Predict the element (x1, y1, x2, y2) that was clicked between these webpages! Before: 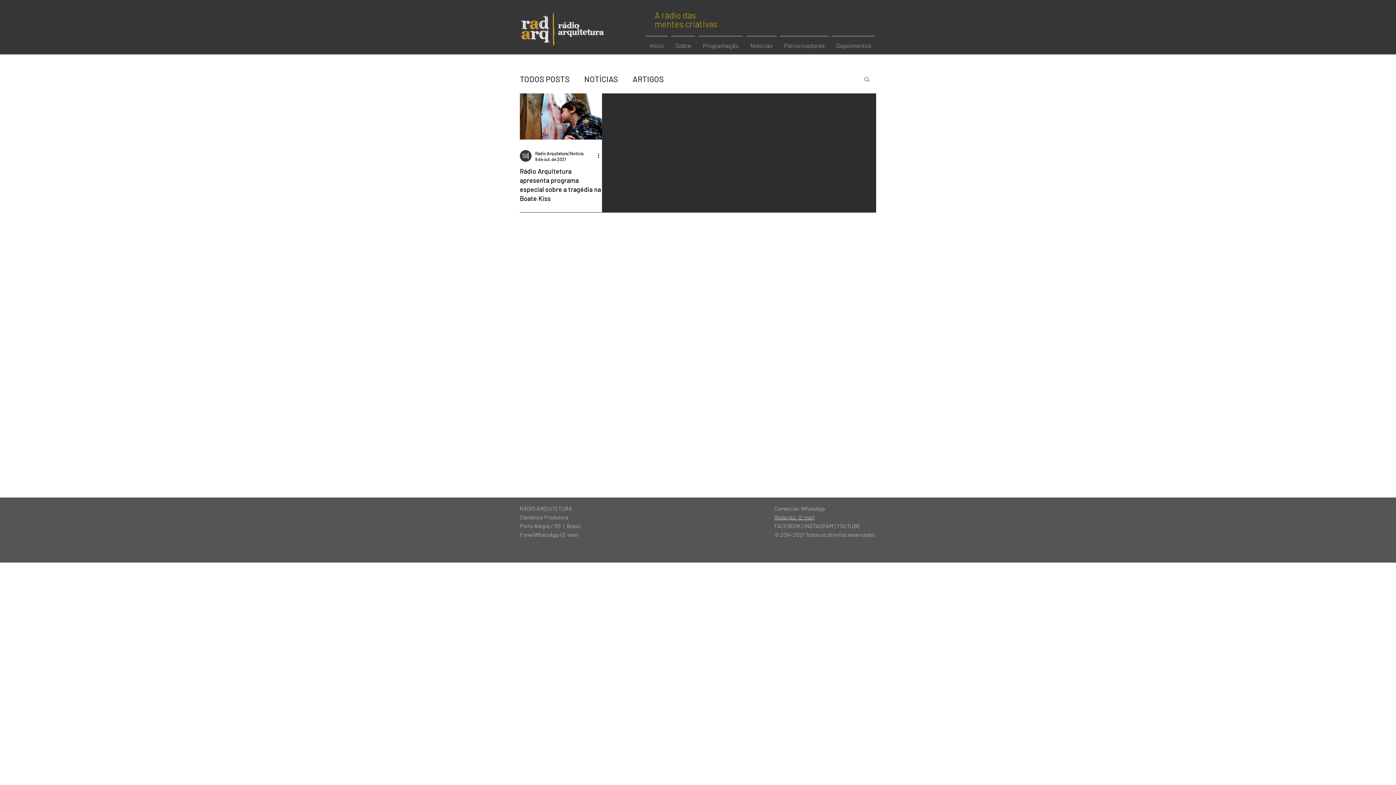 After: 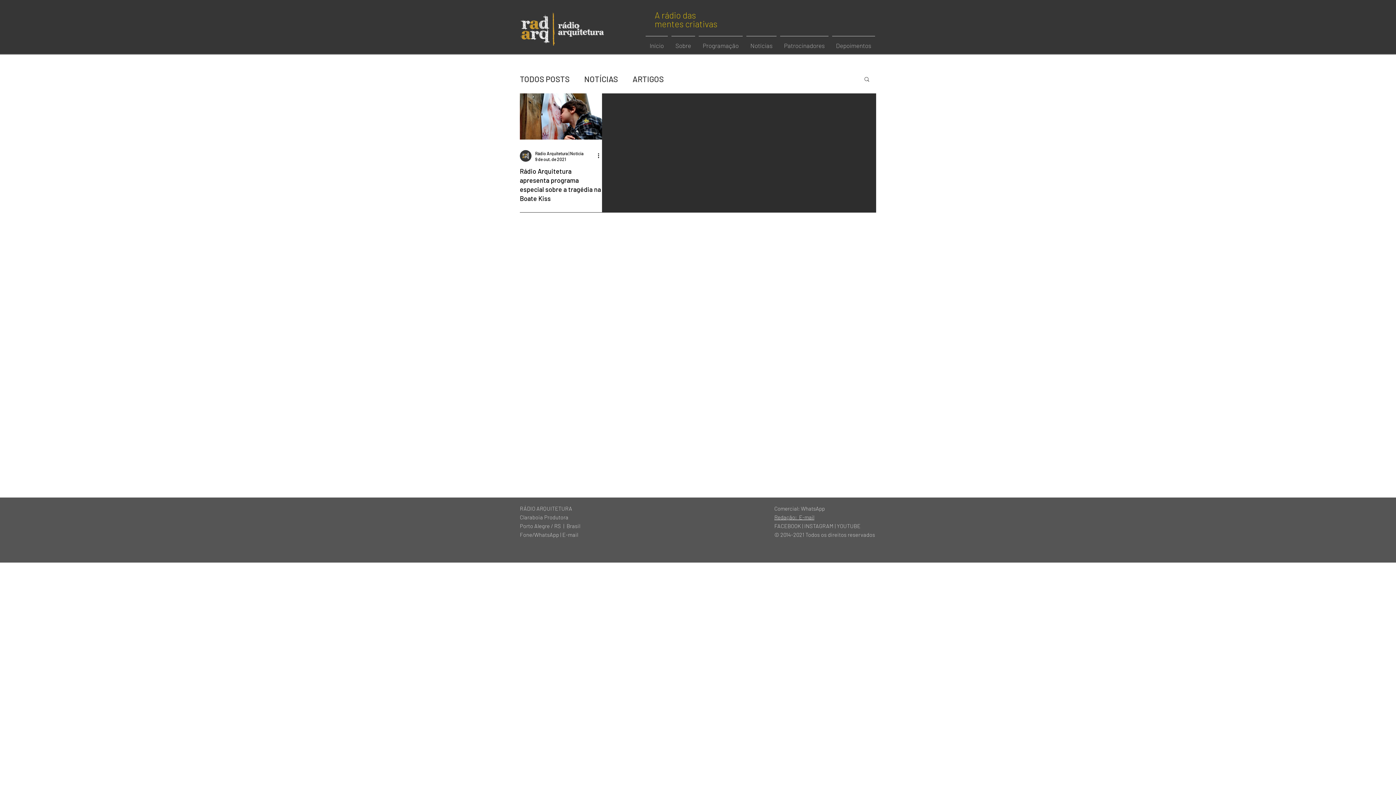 Action: bbox: (774, 514, 814, 520) label: Redação:  E-mail